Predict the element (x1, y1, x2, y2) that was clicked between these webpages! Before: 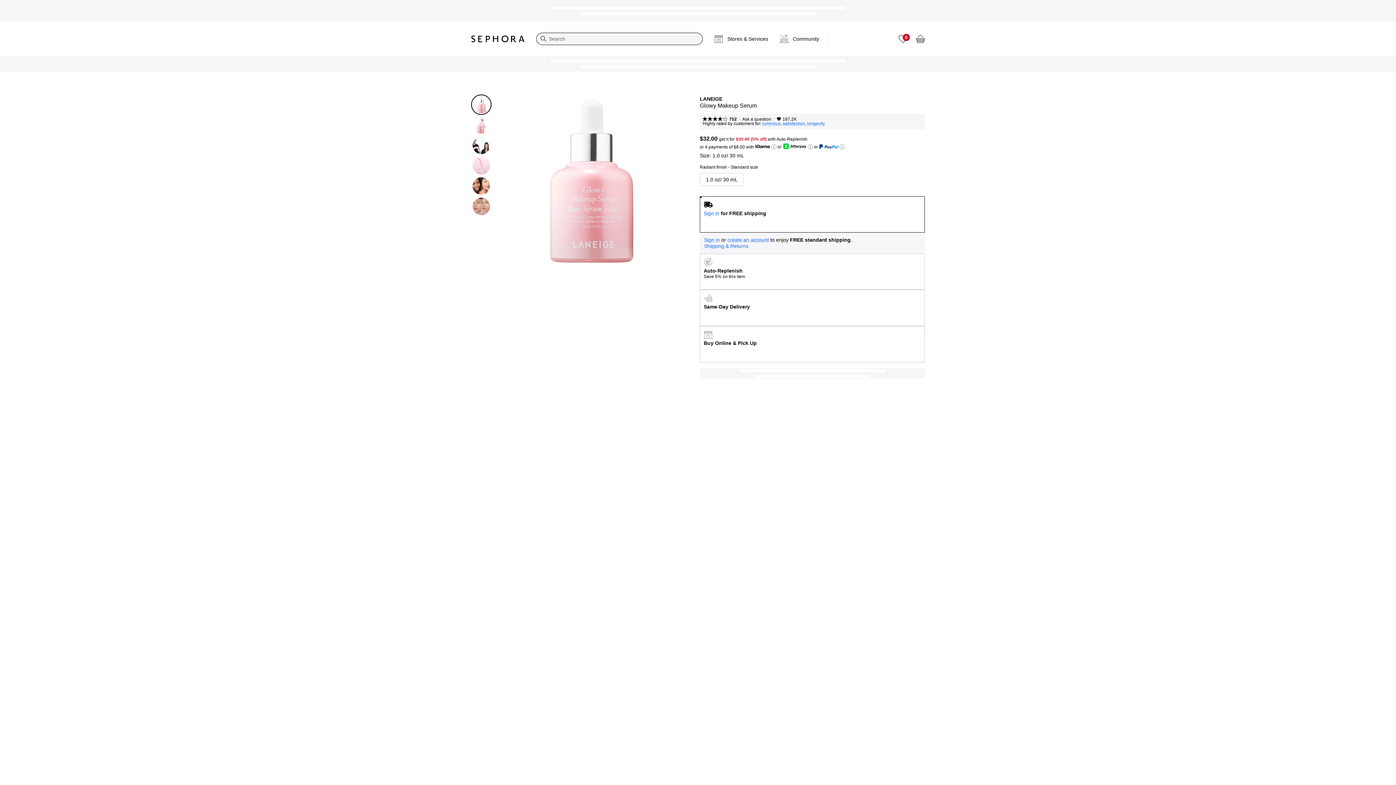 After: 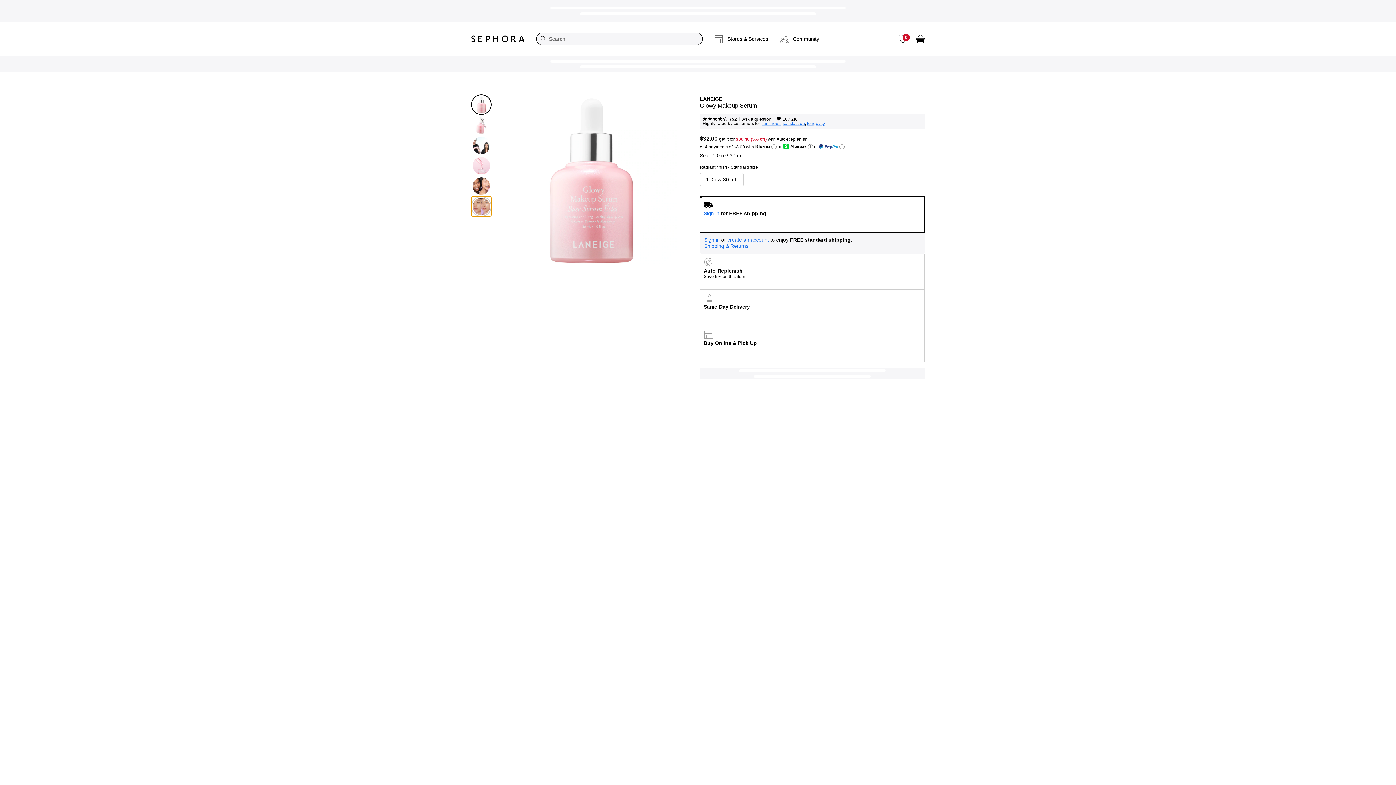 Action: bbox: (471, 196, 491, 216)